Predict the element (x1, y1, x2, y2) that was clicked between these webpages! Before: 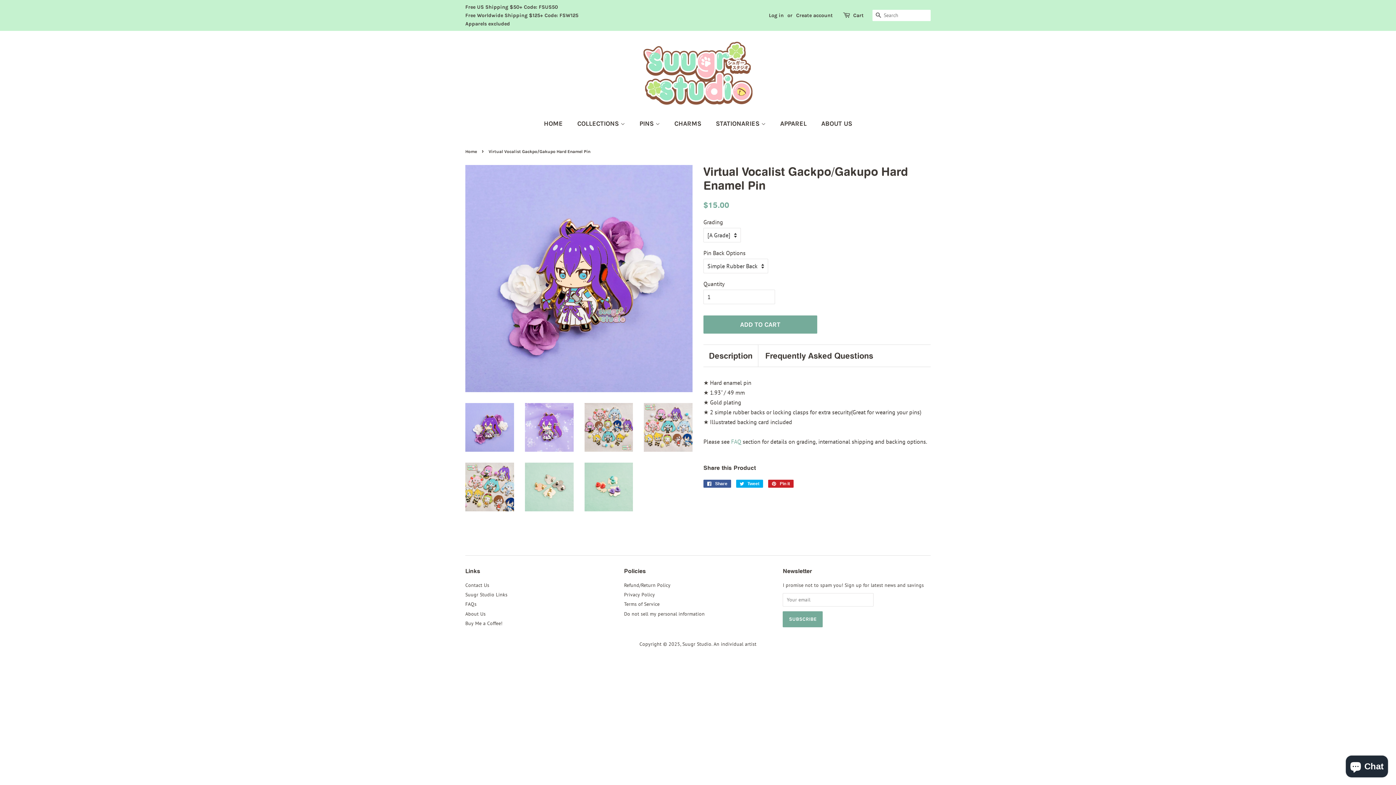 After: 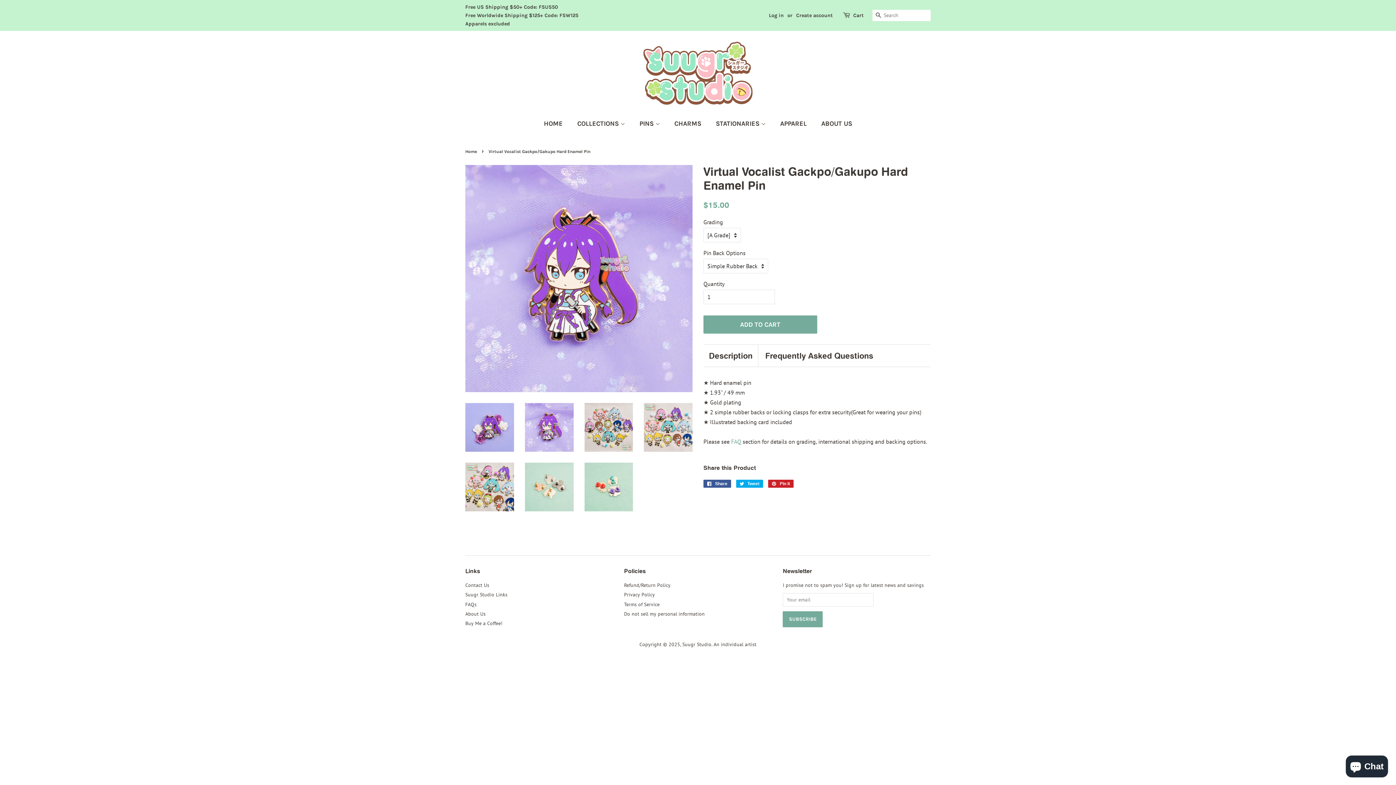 Action: bbox: (525, 403, 573, 451)